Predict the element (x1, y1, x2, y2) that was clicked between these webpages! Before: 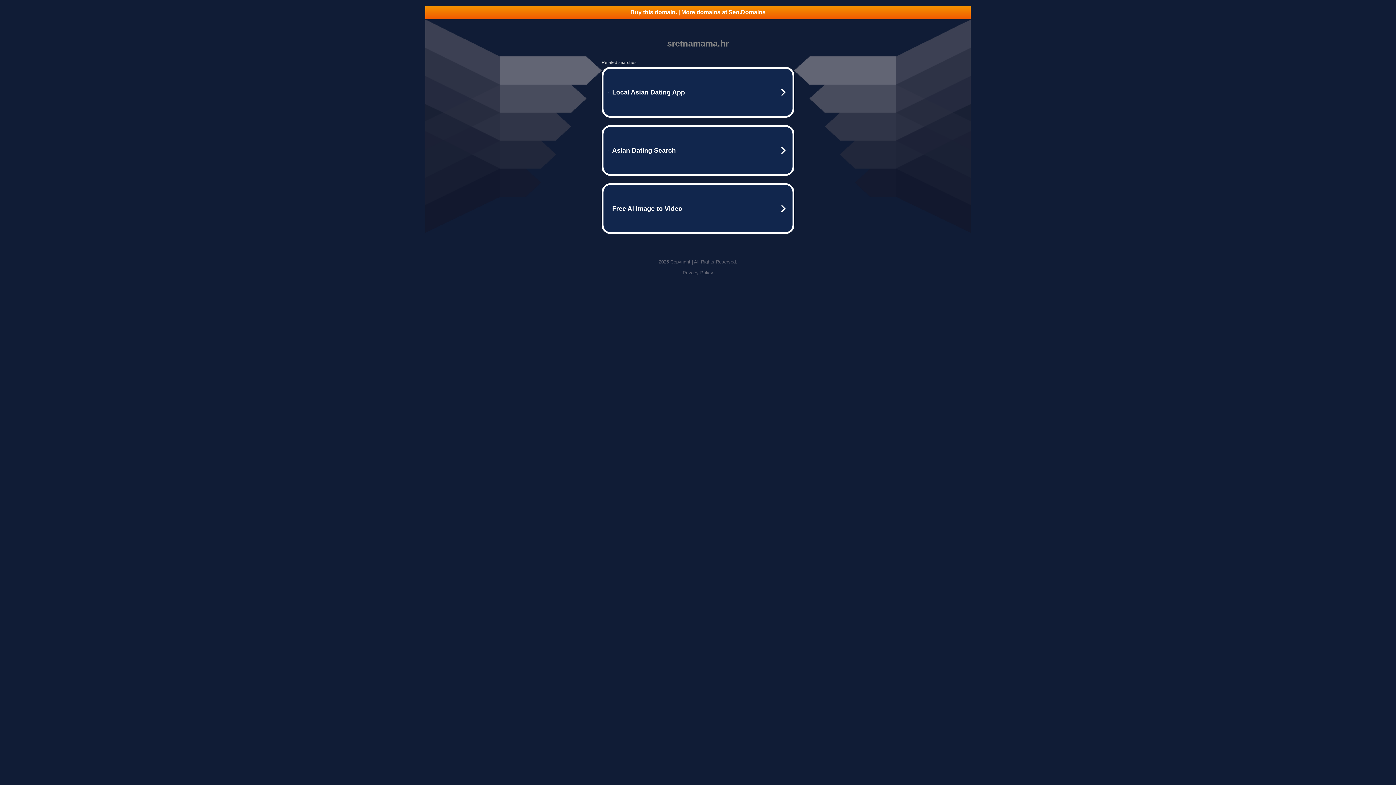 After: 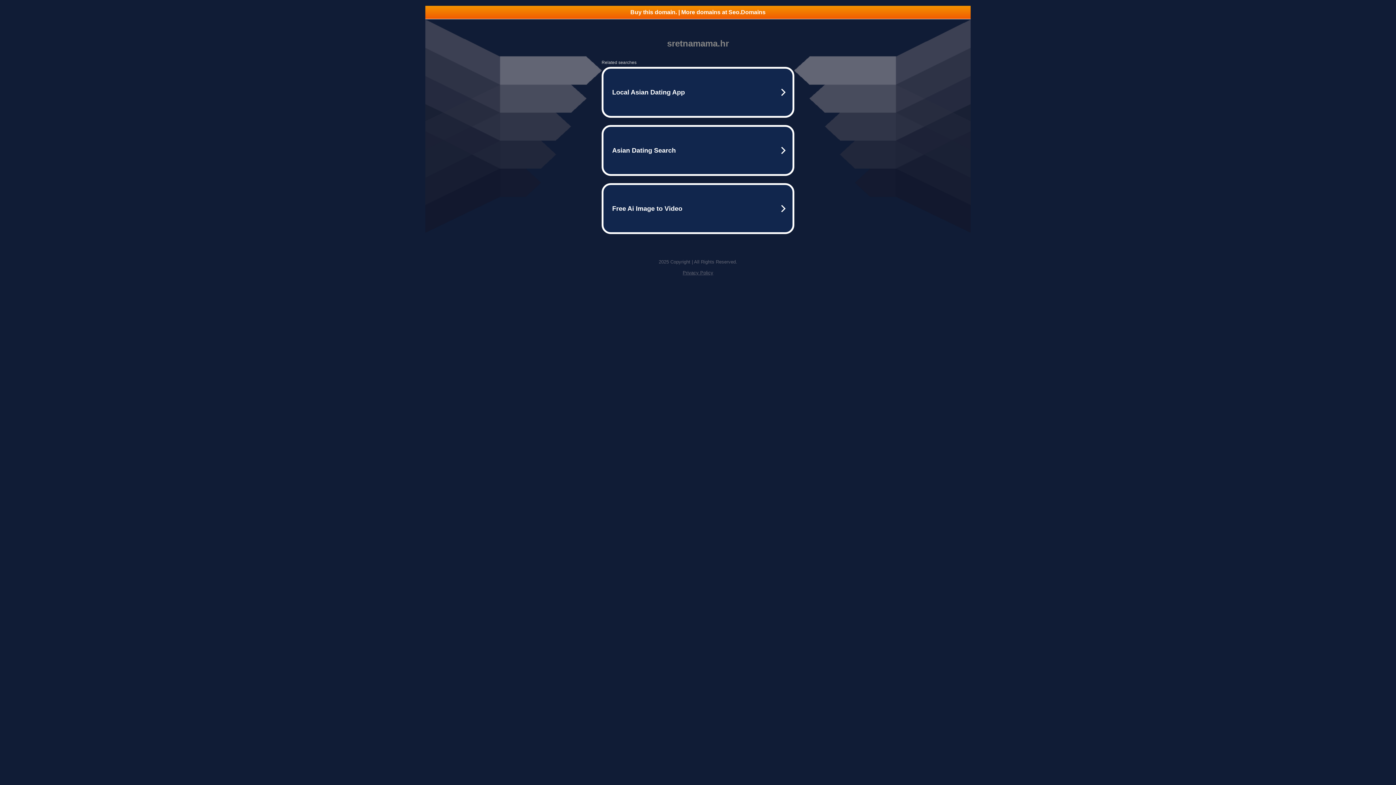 Action: bbox: (682, 270, 713, 275) label: Privacy Policy